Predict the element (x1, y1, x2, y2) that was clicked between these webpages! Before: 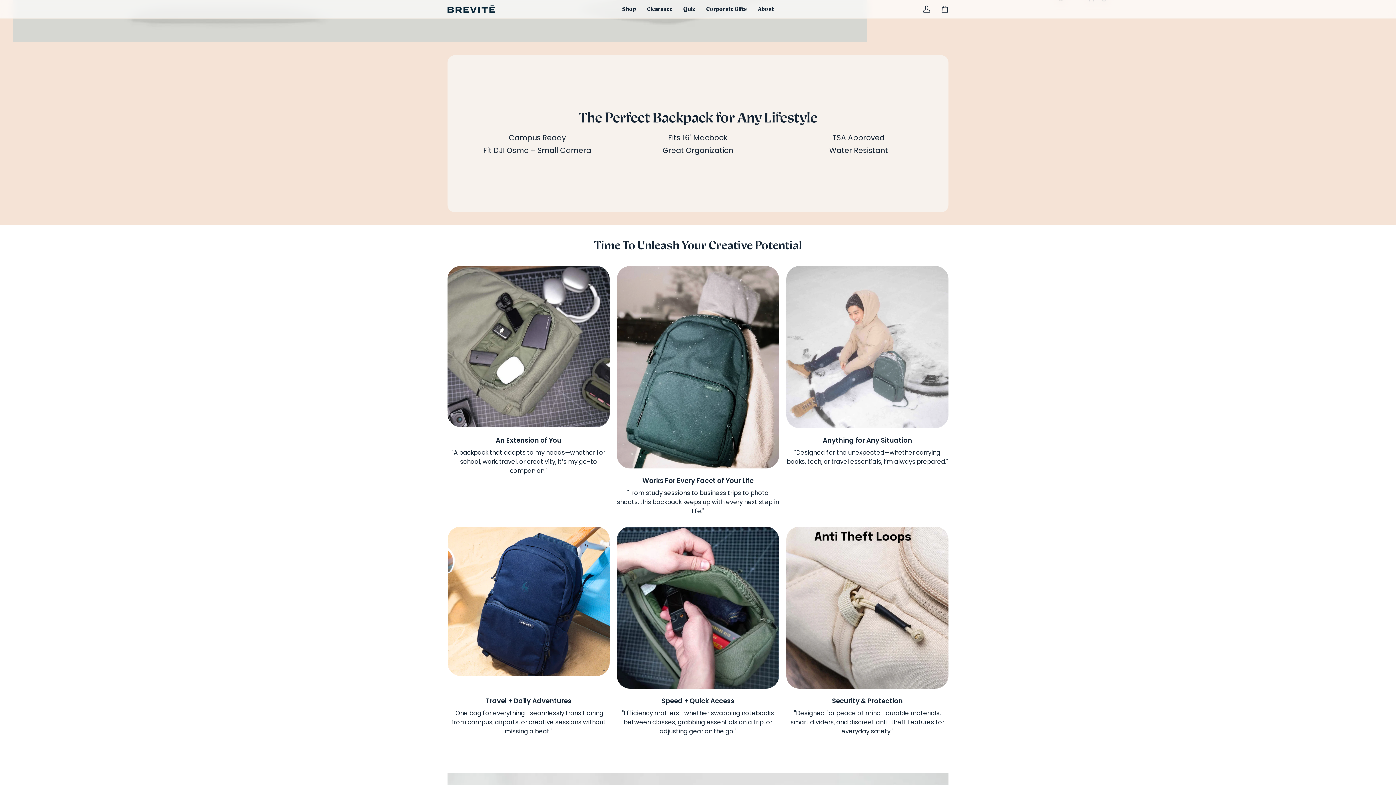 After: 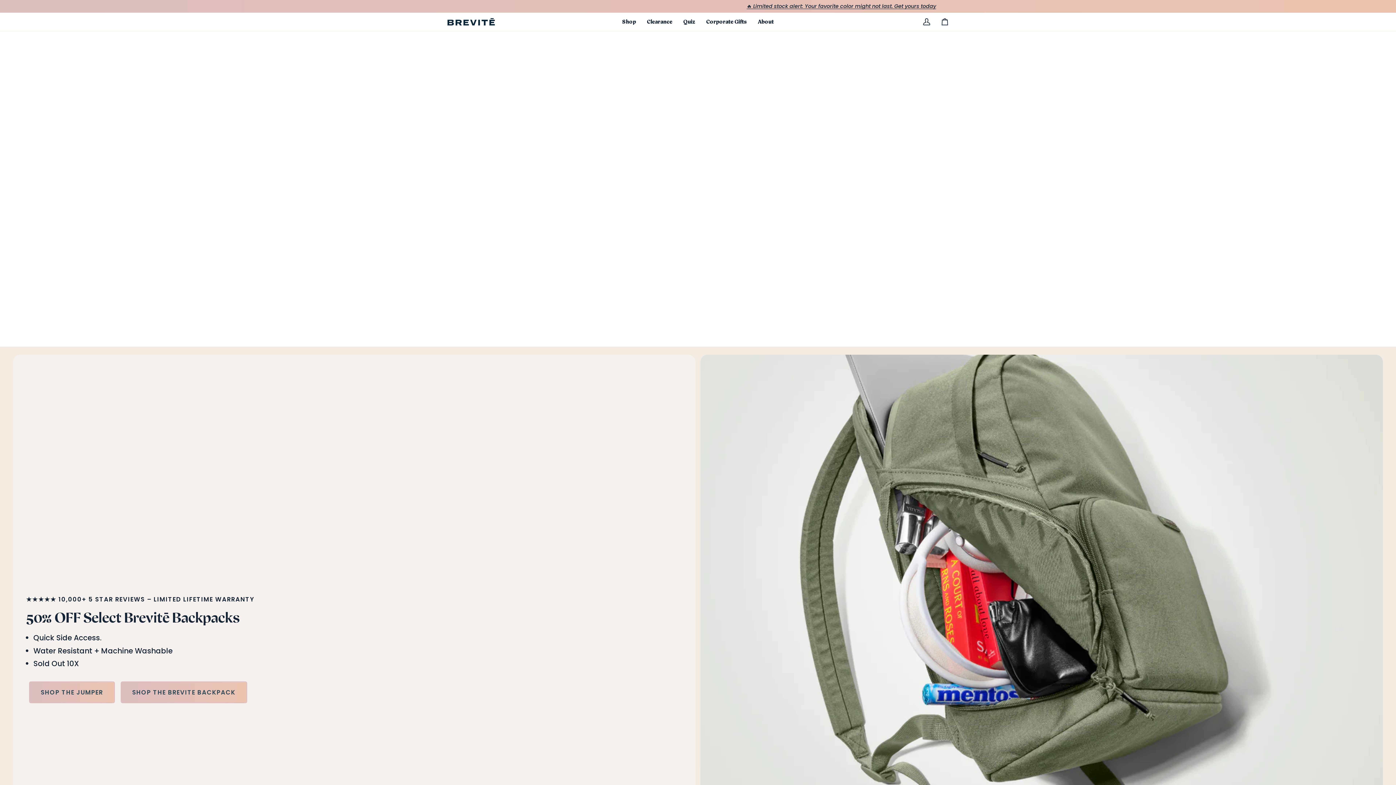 Action: bbox: (447, 5, 494, 12)